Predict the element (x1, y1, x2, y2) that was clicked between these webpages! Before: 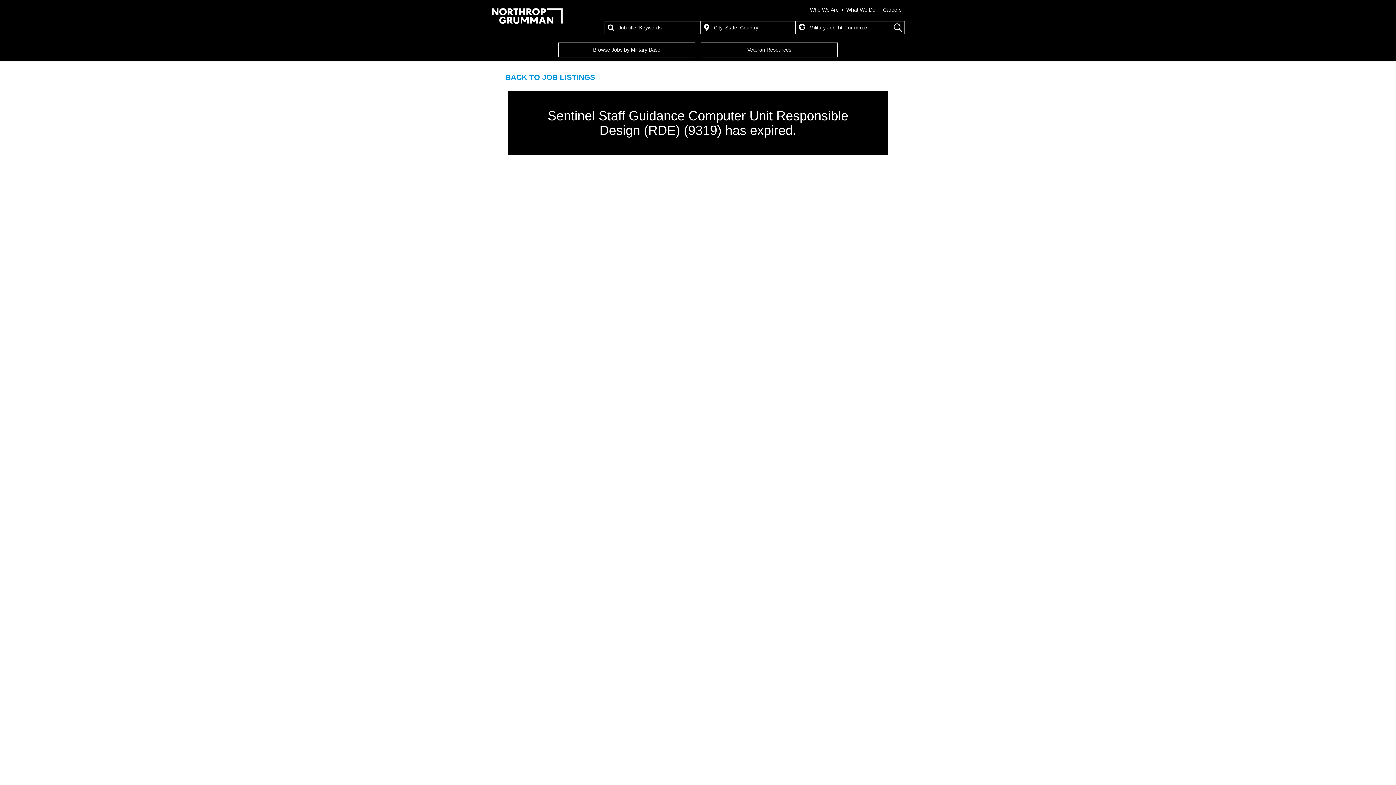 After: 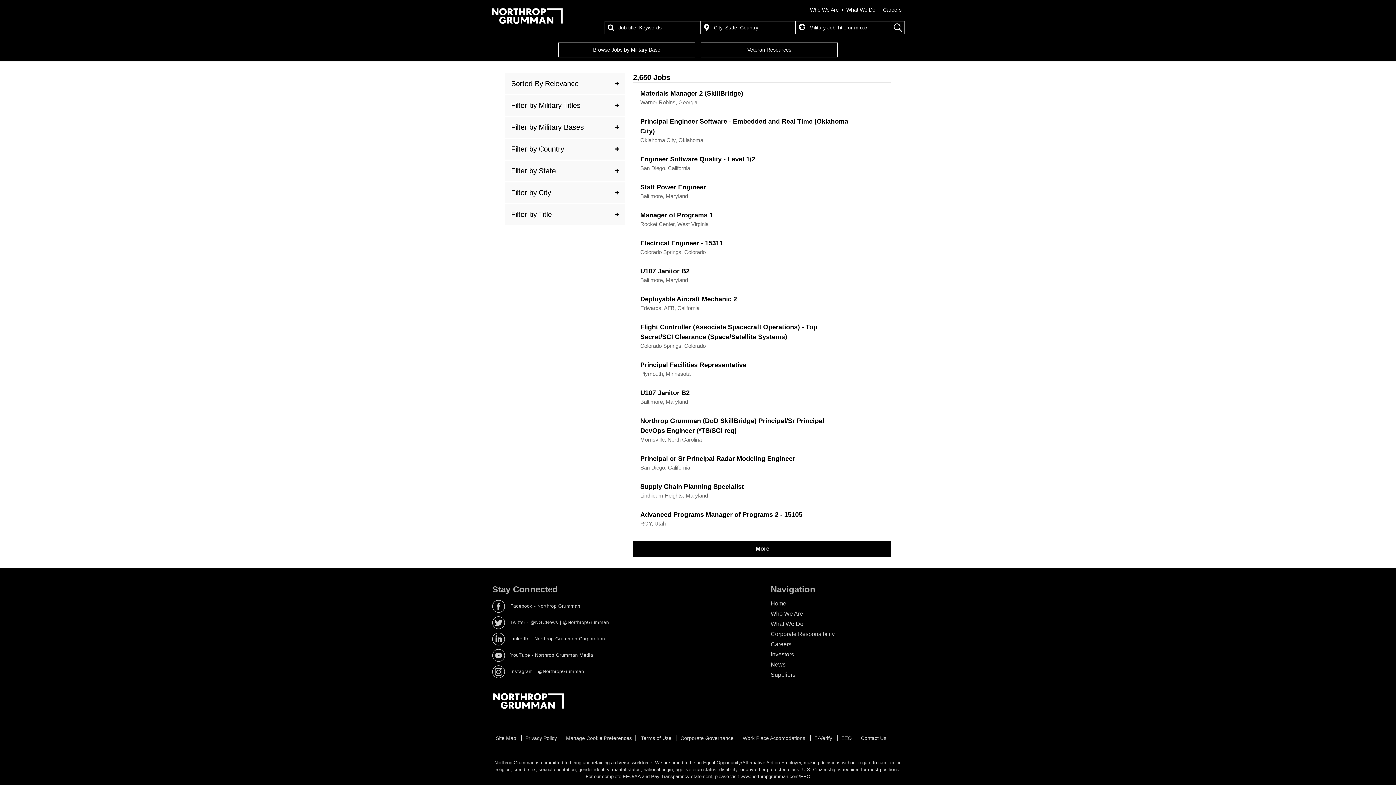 Action: bbox: (505, 73, 595, 82) label: BACK TO JOB LISTINGS